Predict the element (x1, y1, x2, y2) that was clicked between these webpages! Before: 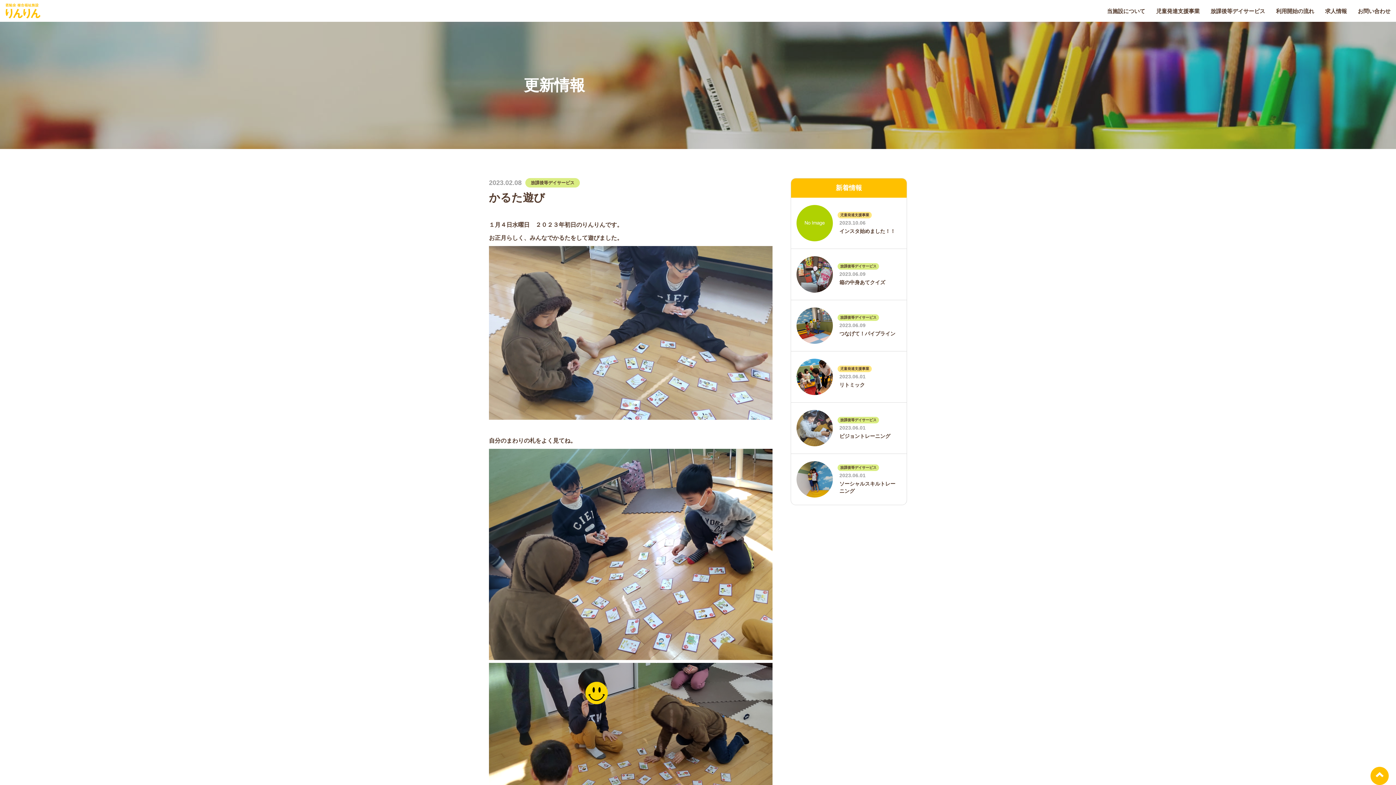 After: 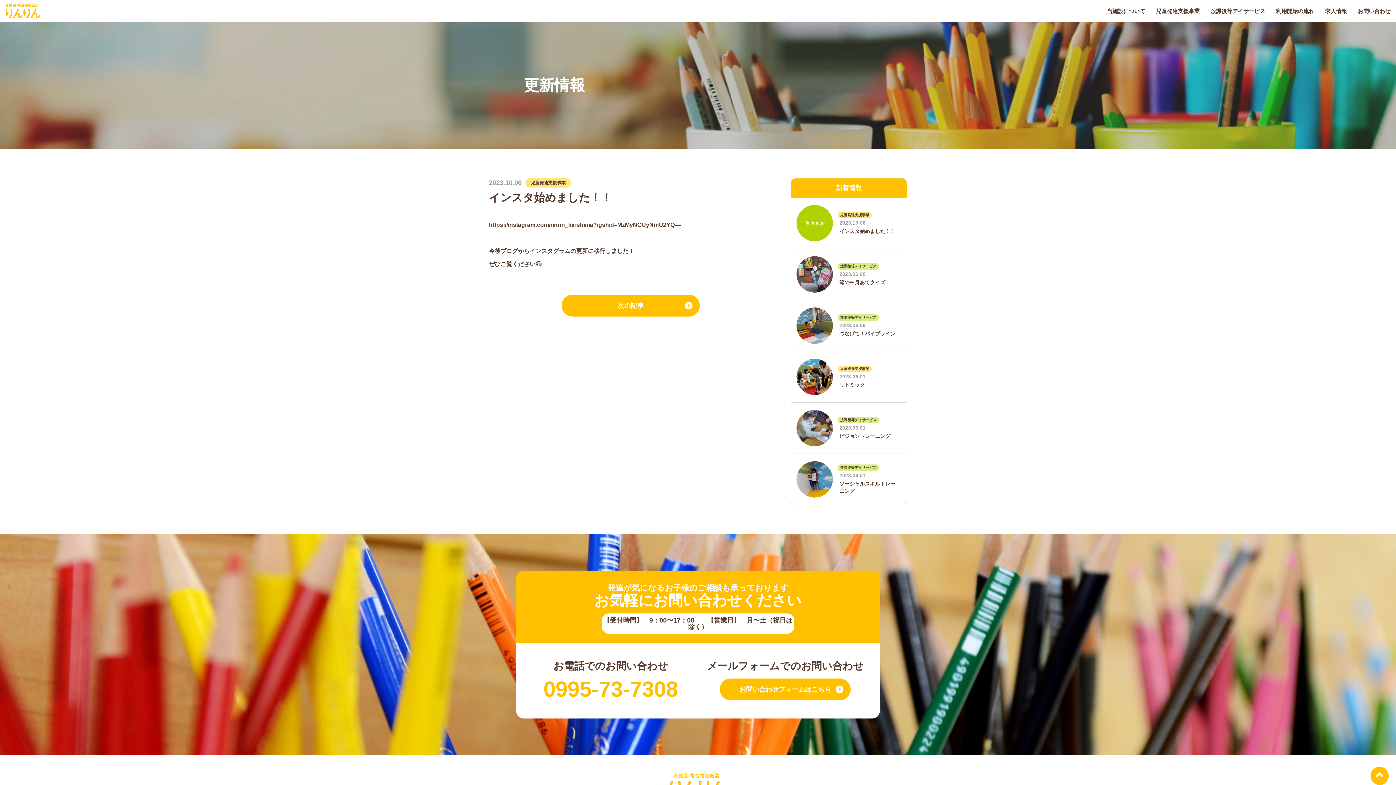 Action: label: 児童発達支援事業

2023.10.06

インスタ始めました！！ bbox: (796, 205, 896, 241)